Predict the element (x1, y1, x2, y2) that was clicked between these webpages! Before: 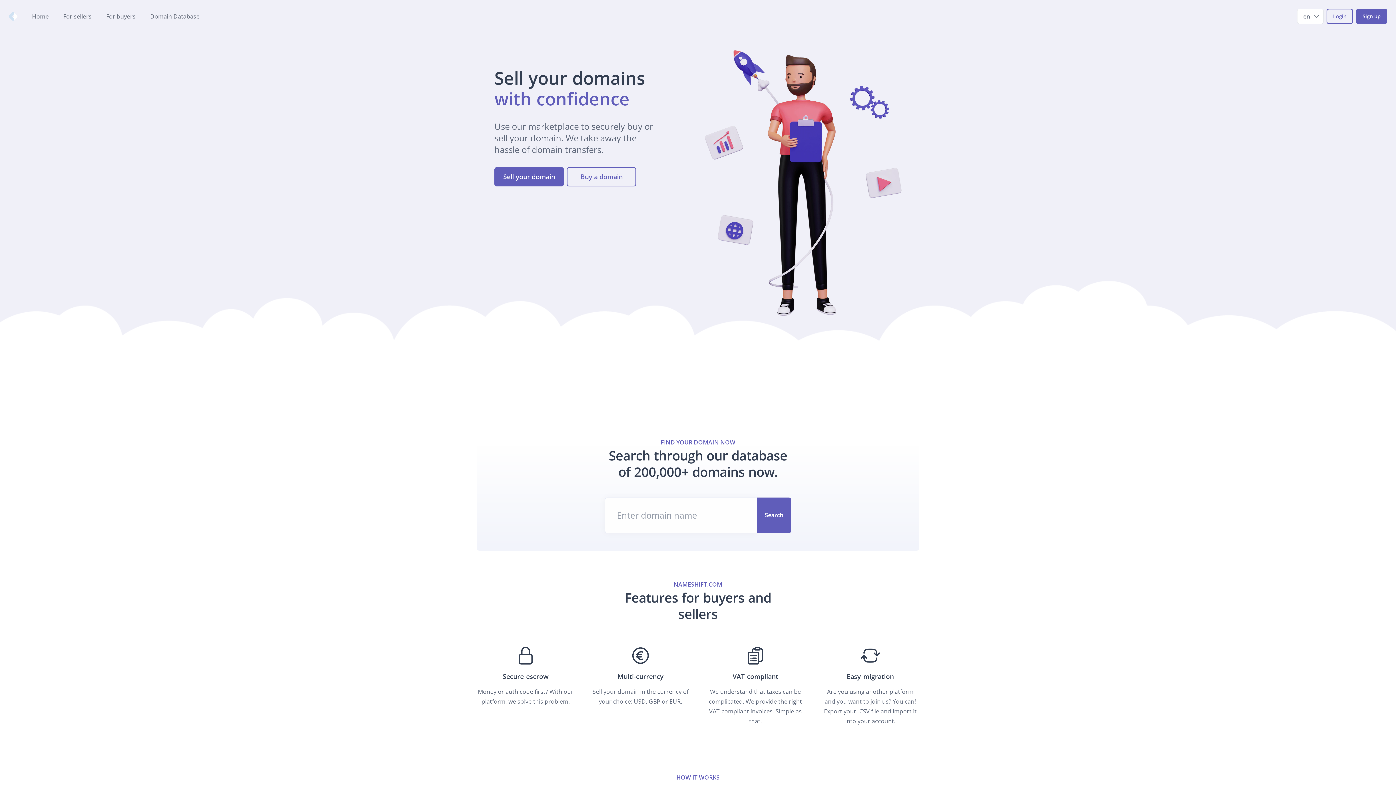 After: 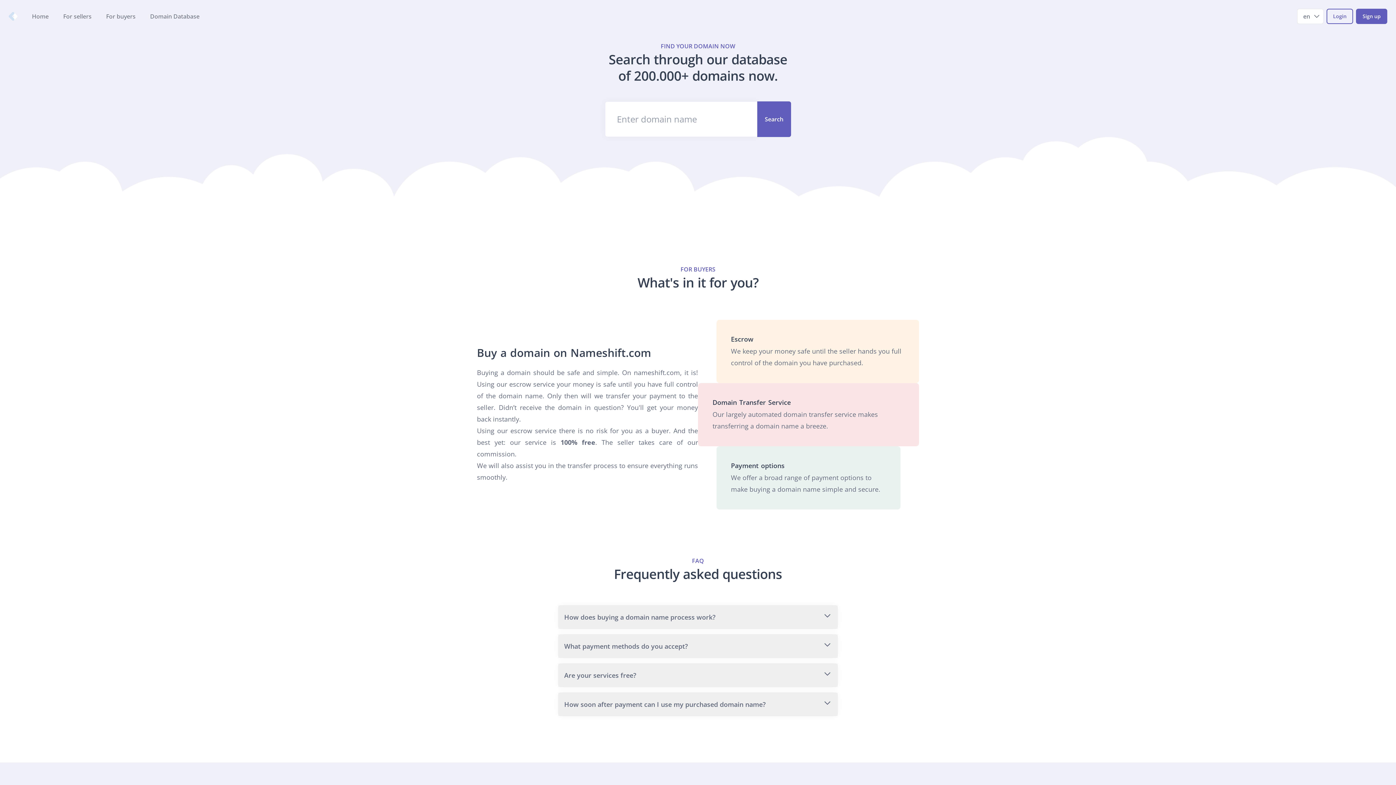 Action: label: For buyers bbox: (106, 12, 135, 20)